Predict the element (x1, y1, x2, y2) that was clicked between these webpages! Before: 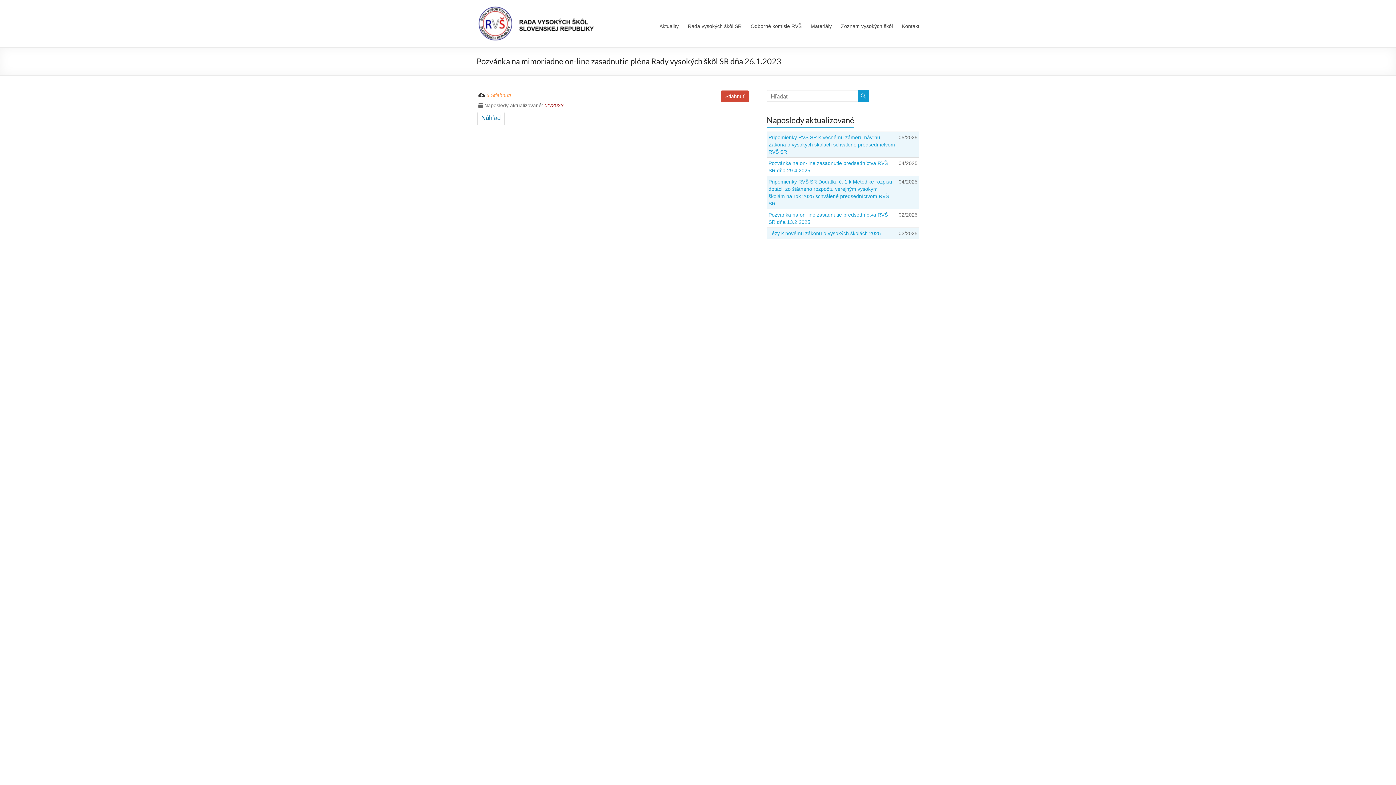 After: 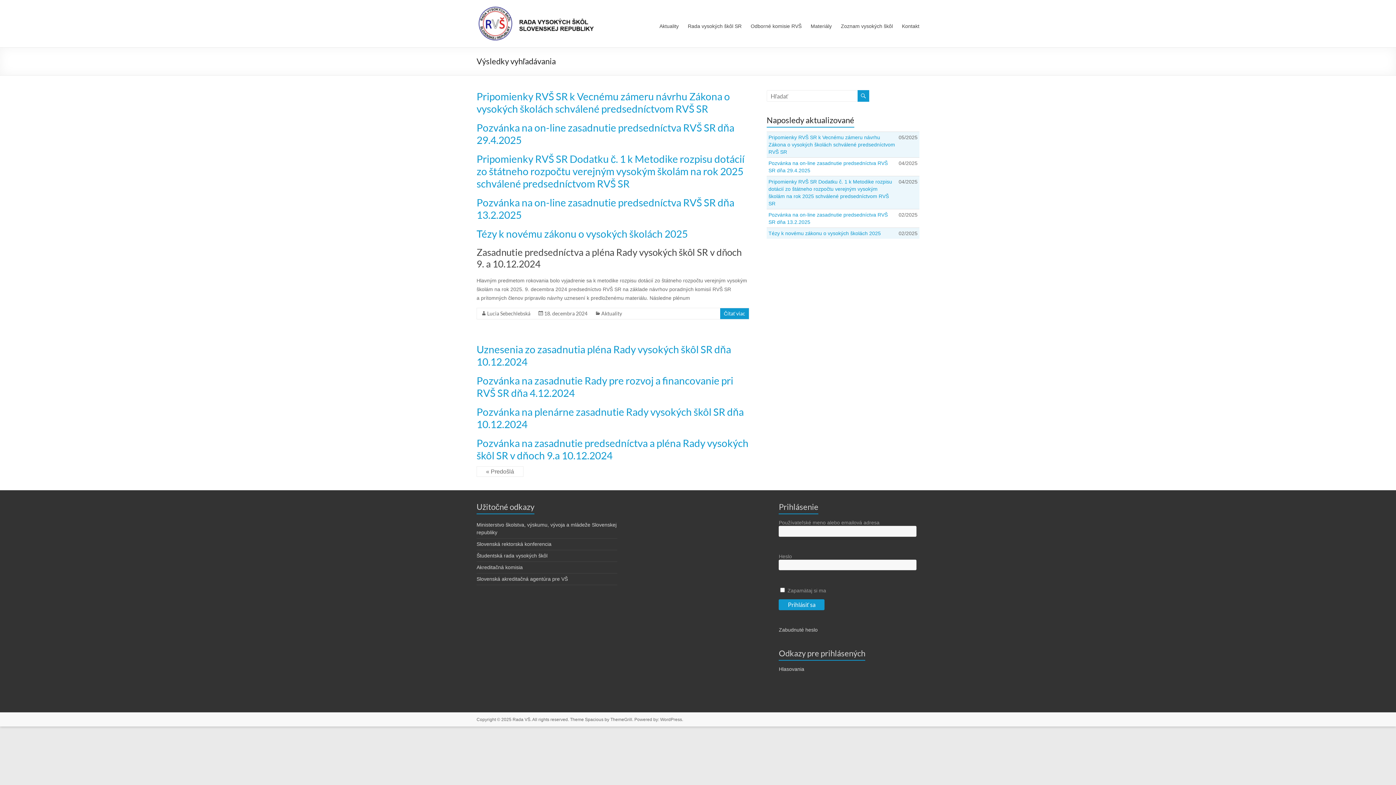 Action: bbox: (857, 90, 869, 101)